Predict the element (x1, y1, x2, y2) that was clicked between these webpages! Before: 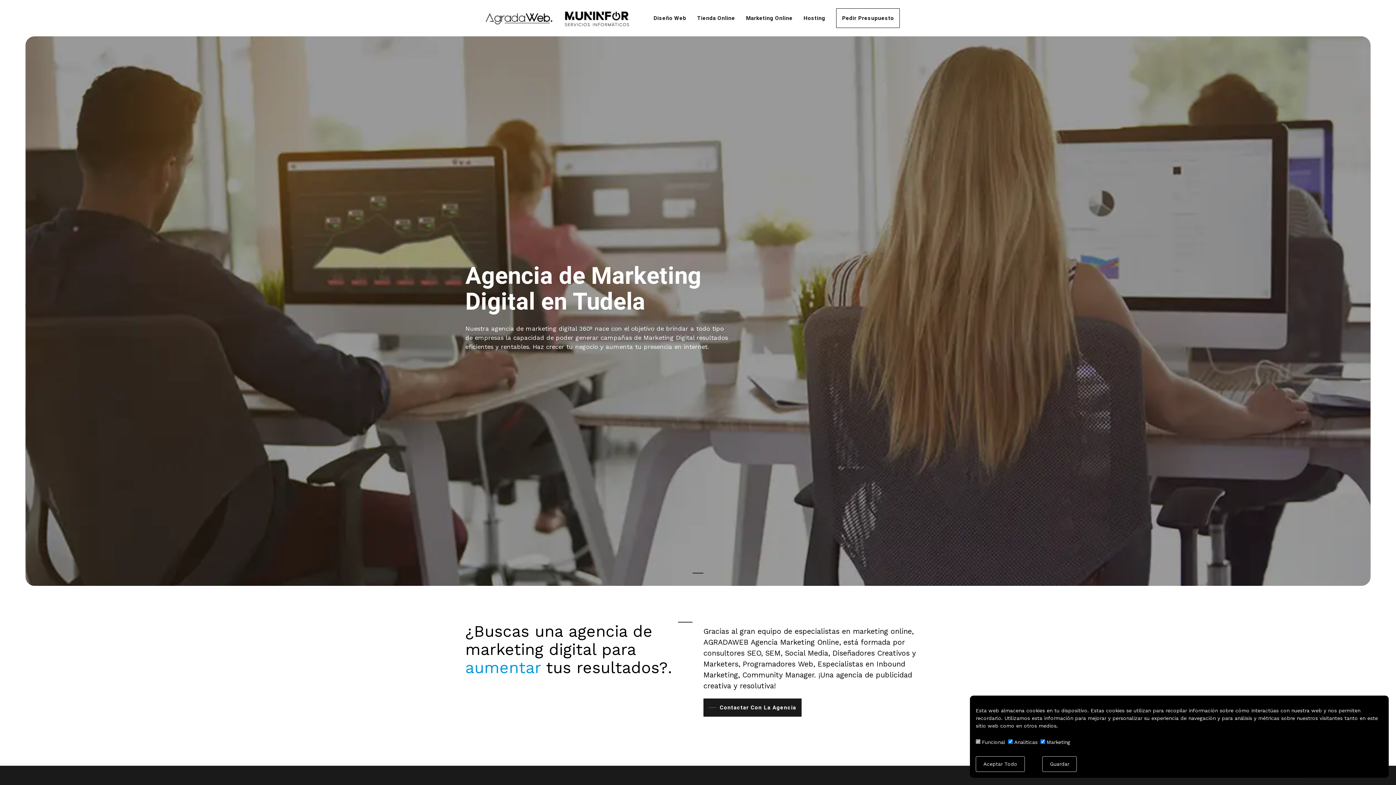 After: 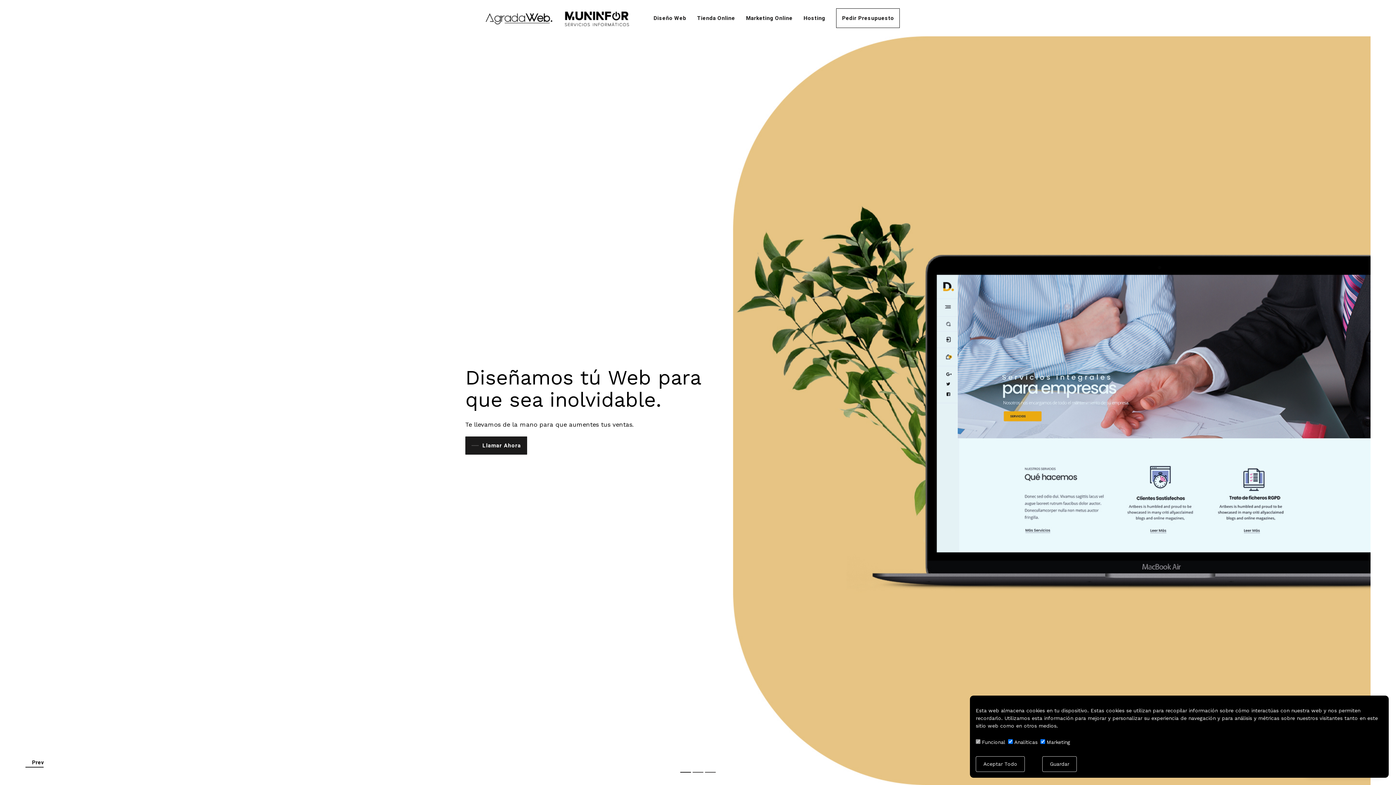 Action: bbox: (485, 0, 552, 36)